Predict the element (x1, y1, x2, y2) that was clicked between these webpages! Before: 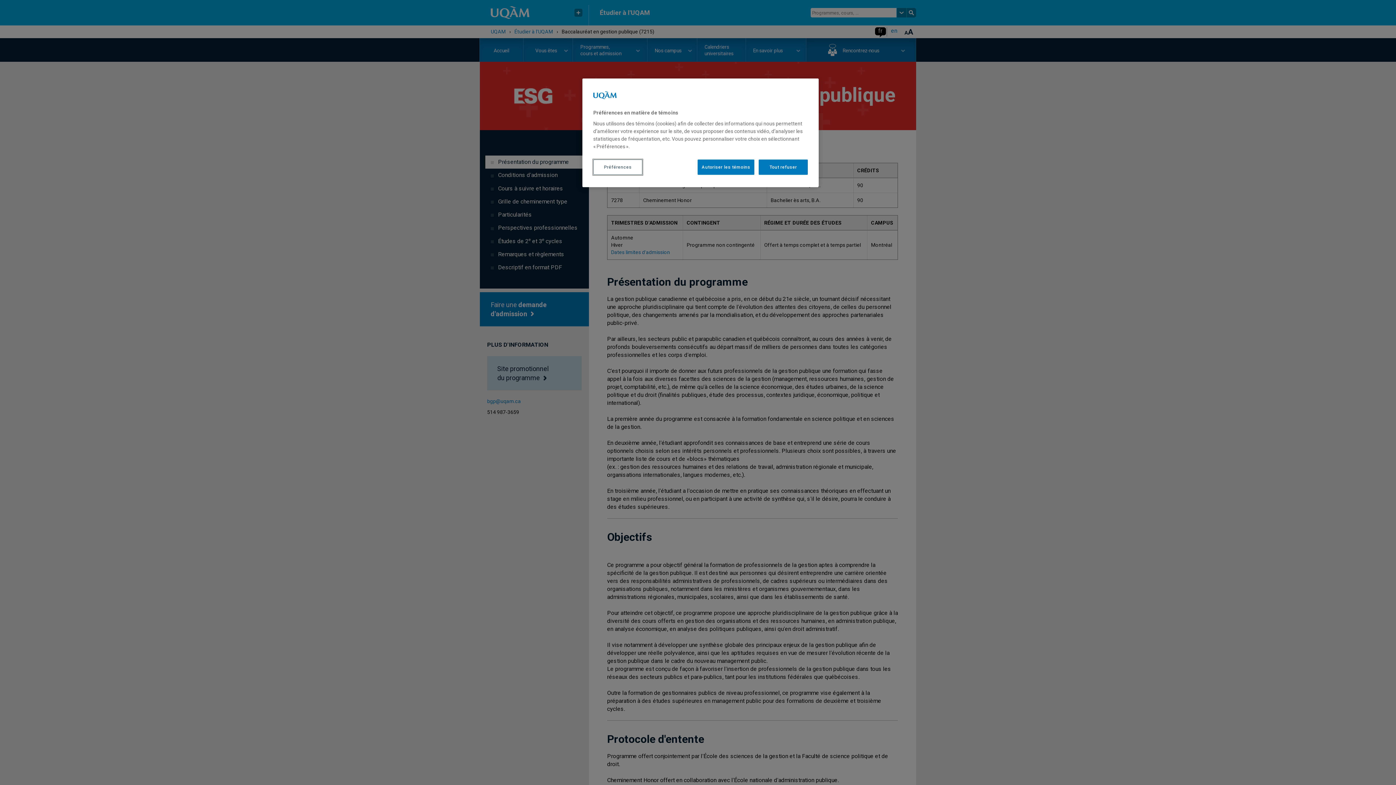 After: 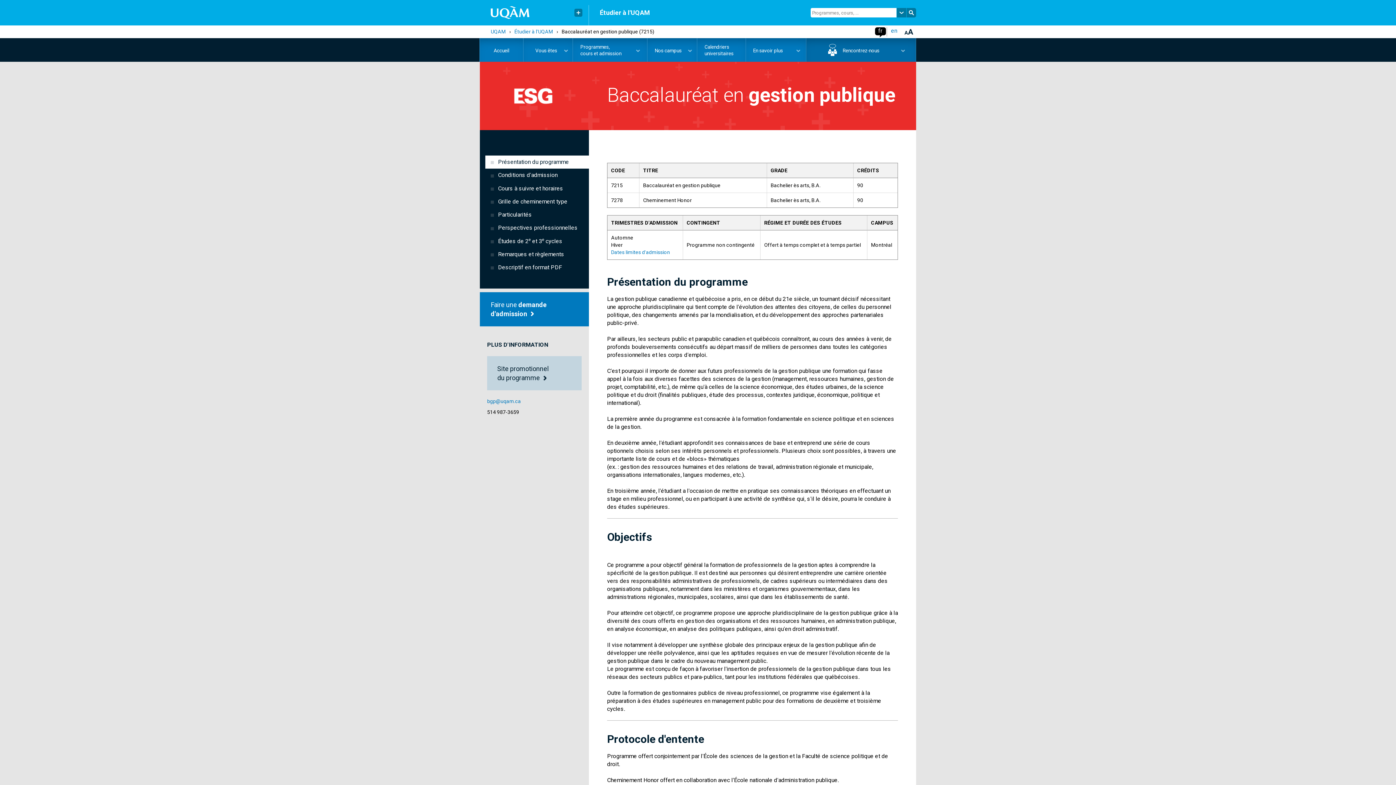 Action: label: Tout refuser bbox: (758, 159, 808, 174)